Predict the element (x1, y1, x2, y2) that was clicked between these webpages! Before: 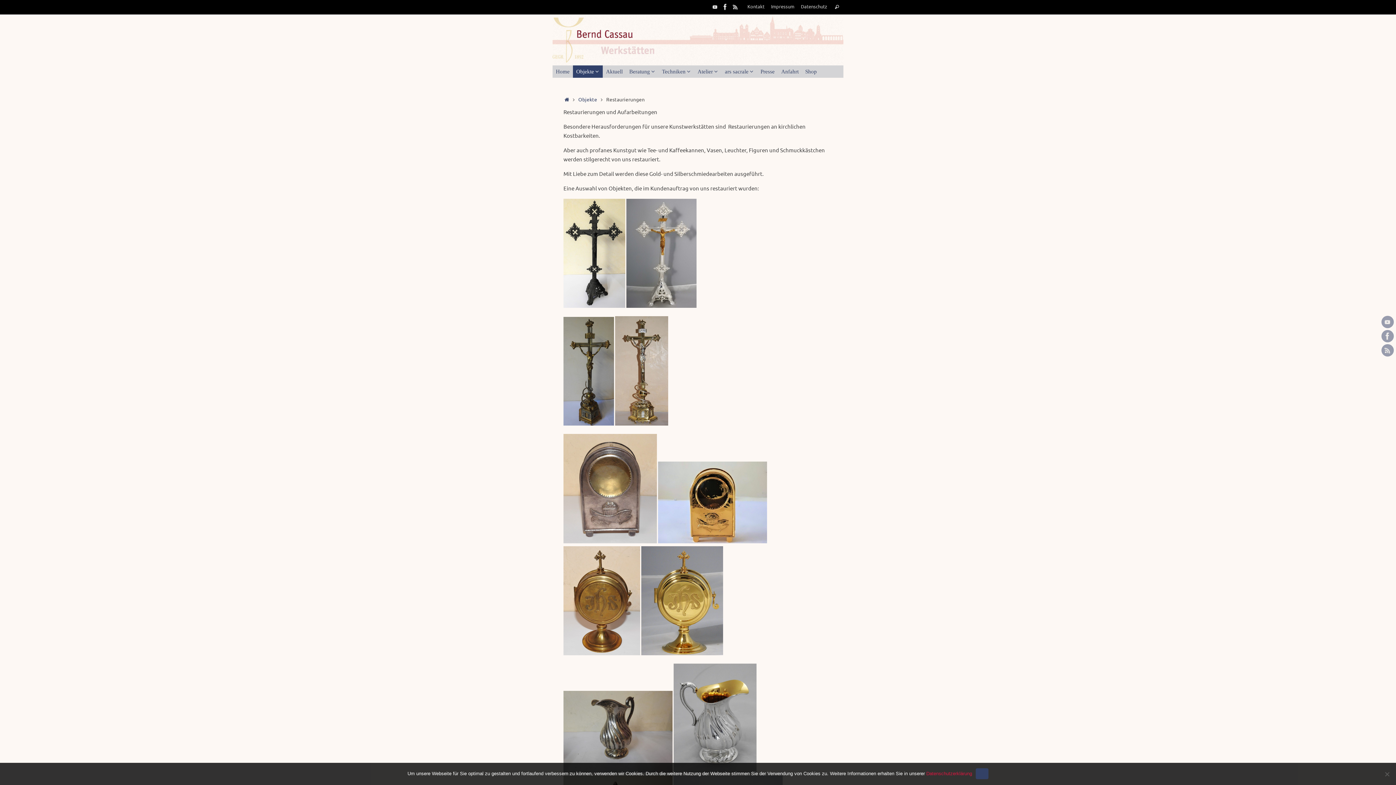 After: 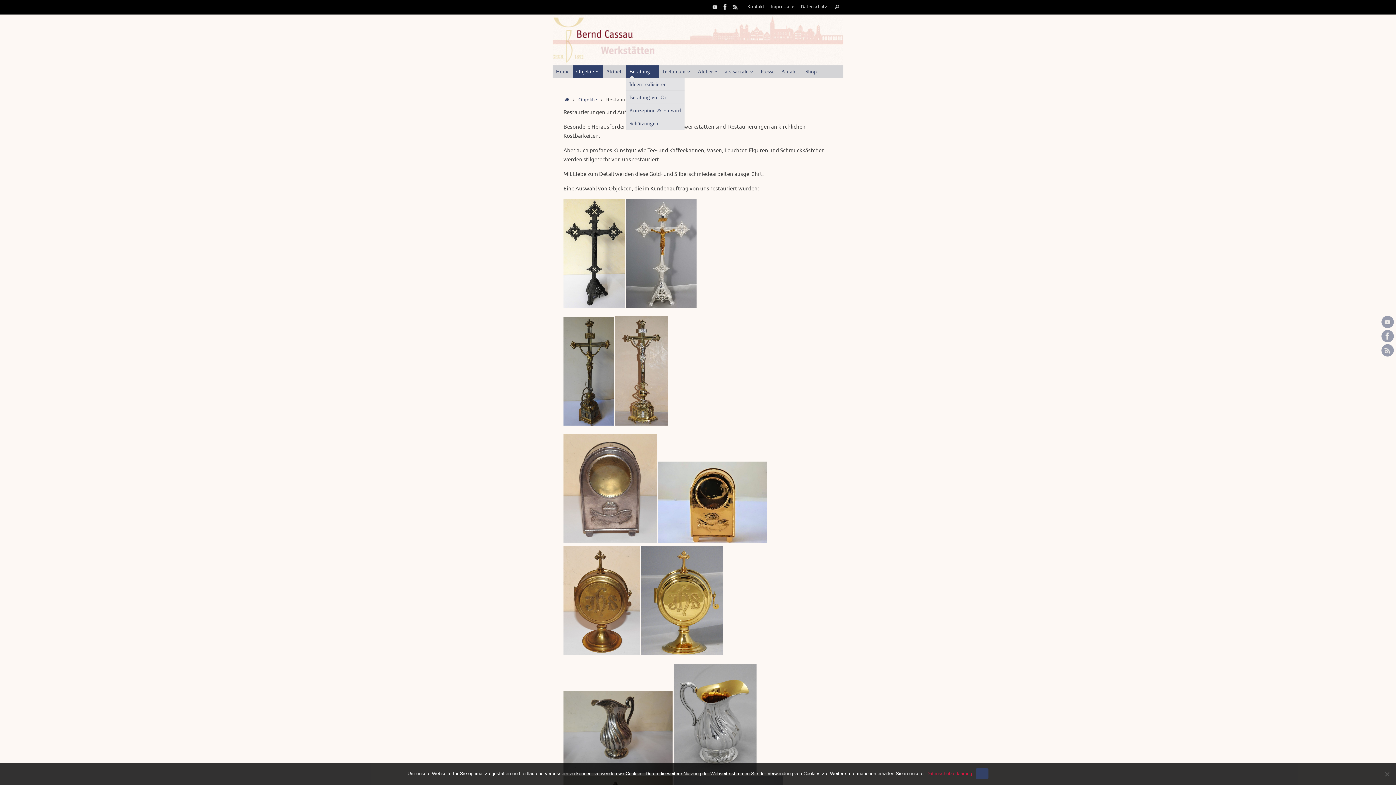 Action: bbox: (626, 65, 658, 77) label: Beratung